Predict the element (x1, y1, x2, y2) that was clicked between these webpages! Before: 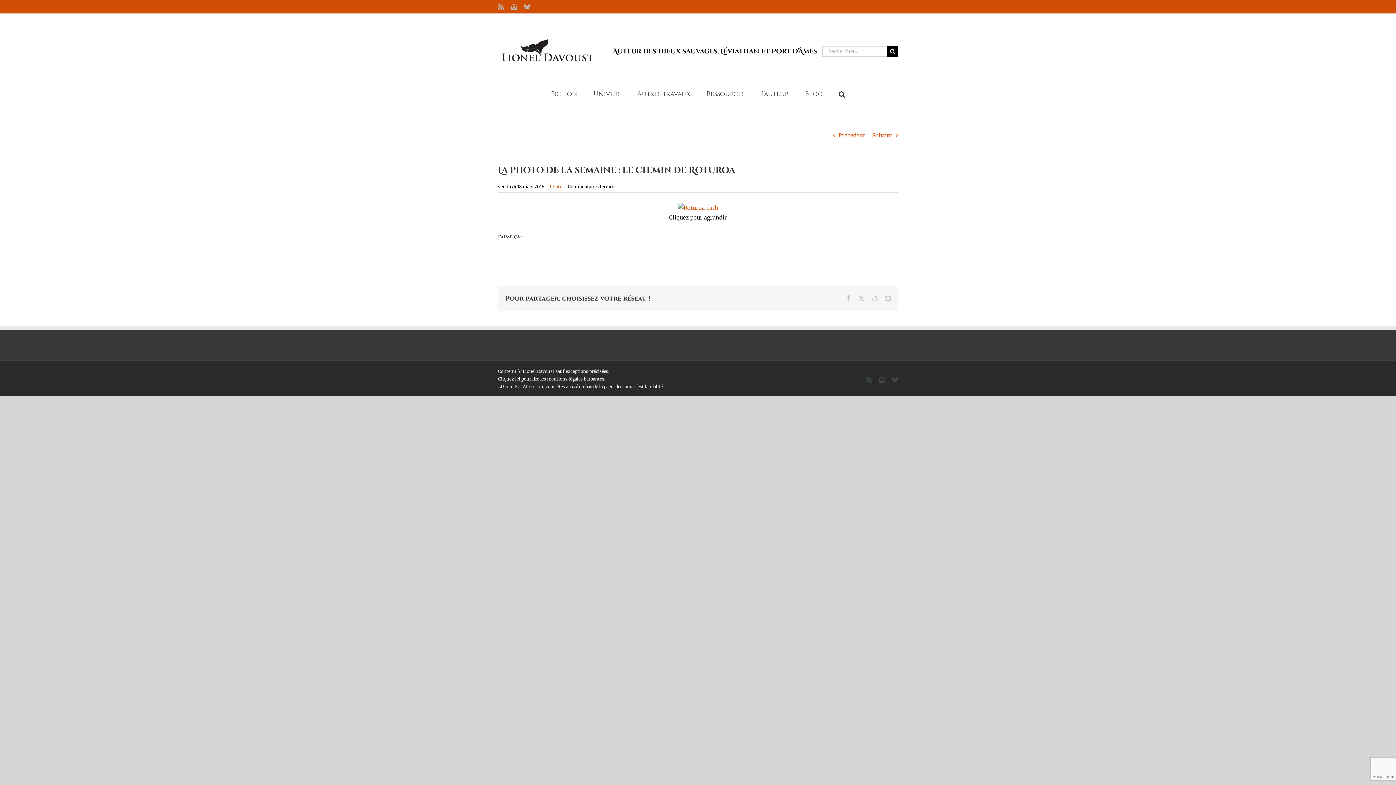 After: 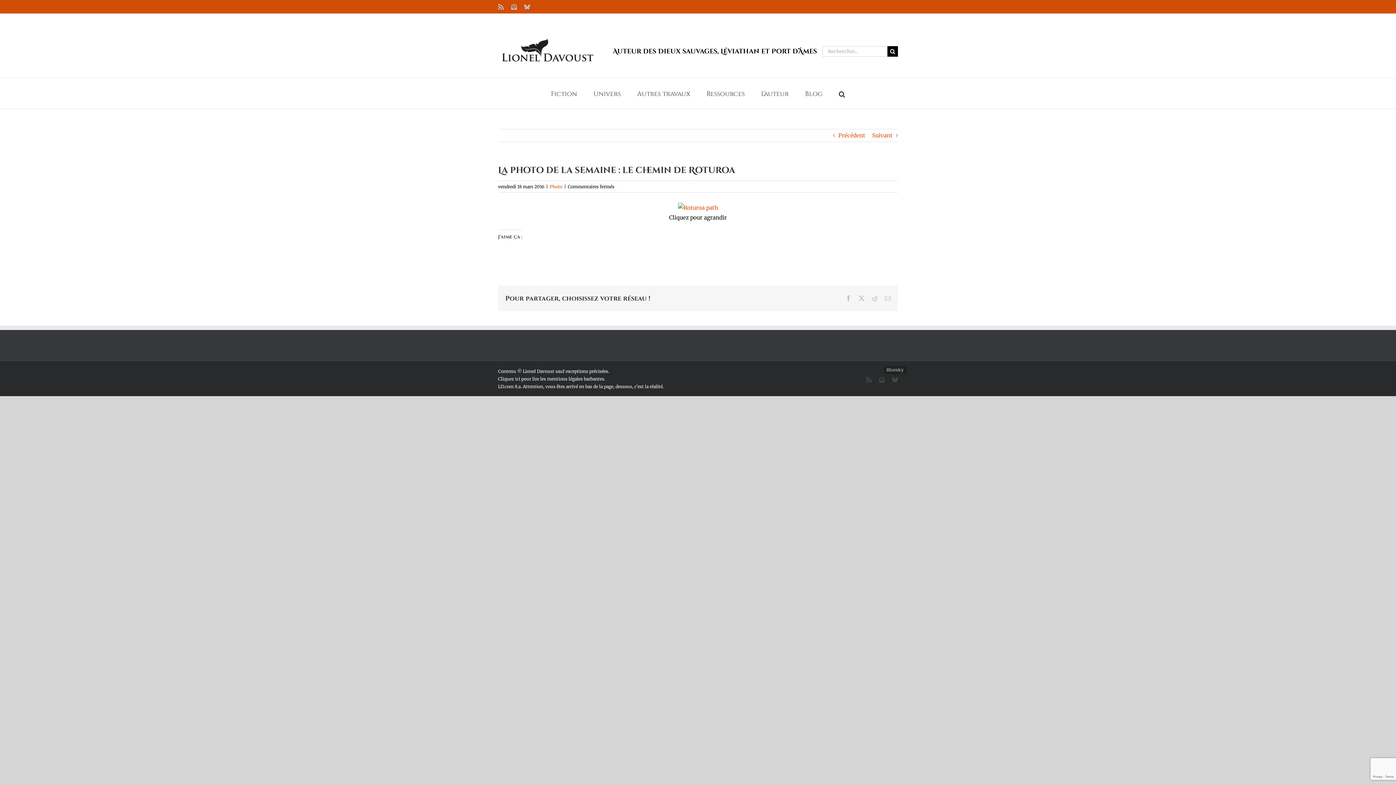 Action: bbox: (892, 377, 898, 382) label: Bluesky